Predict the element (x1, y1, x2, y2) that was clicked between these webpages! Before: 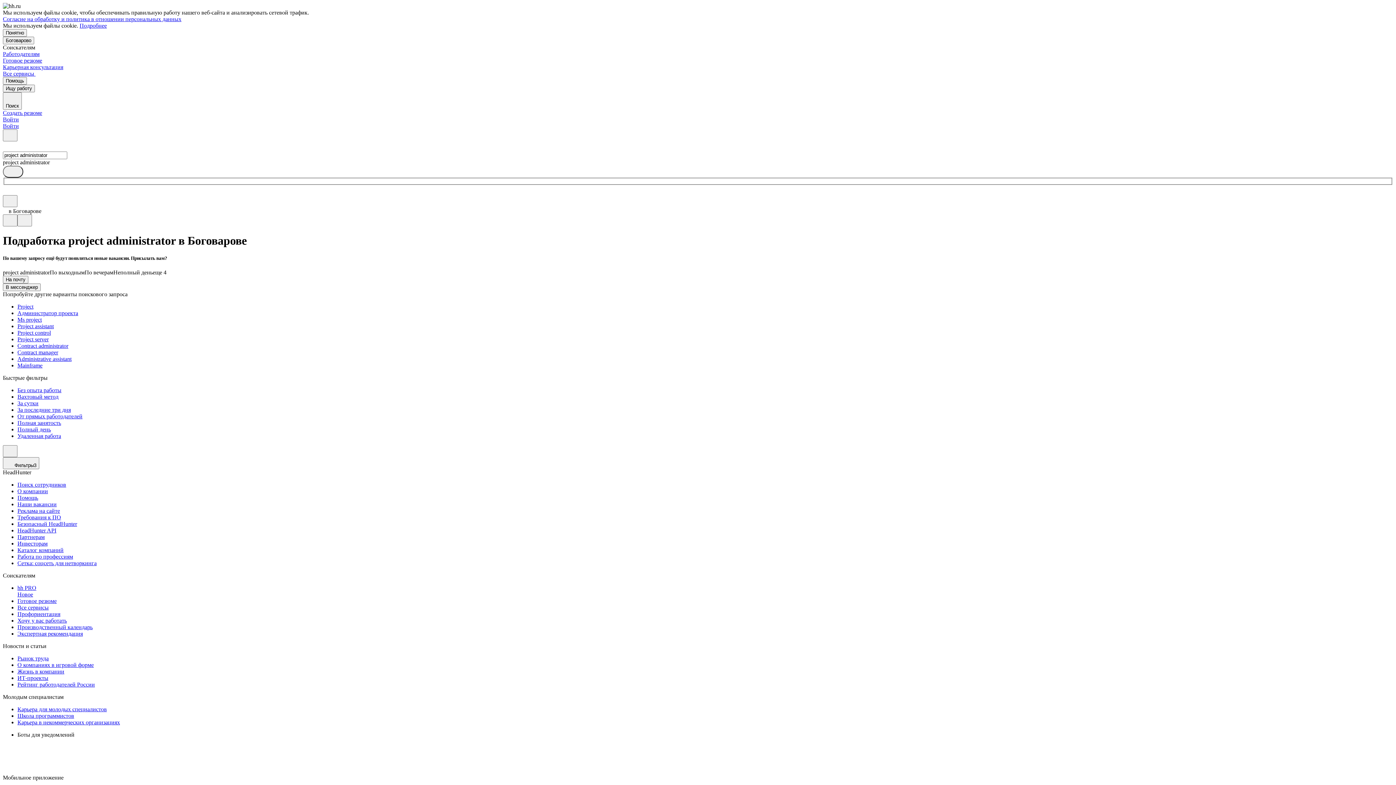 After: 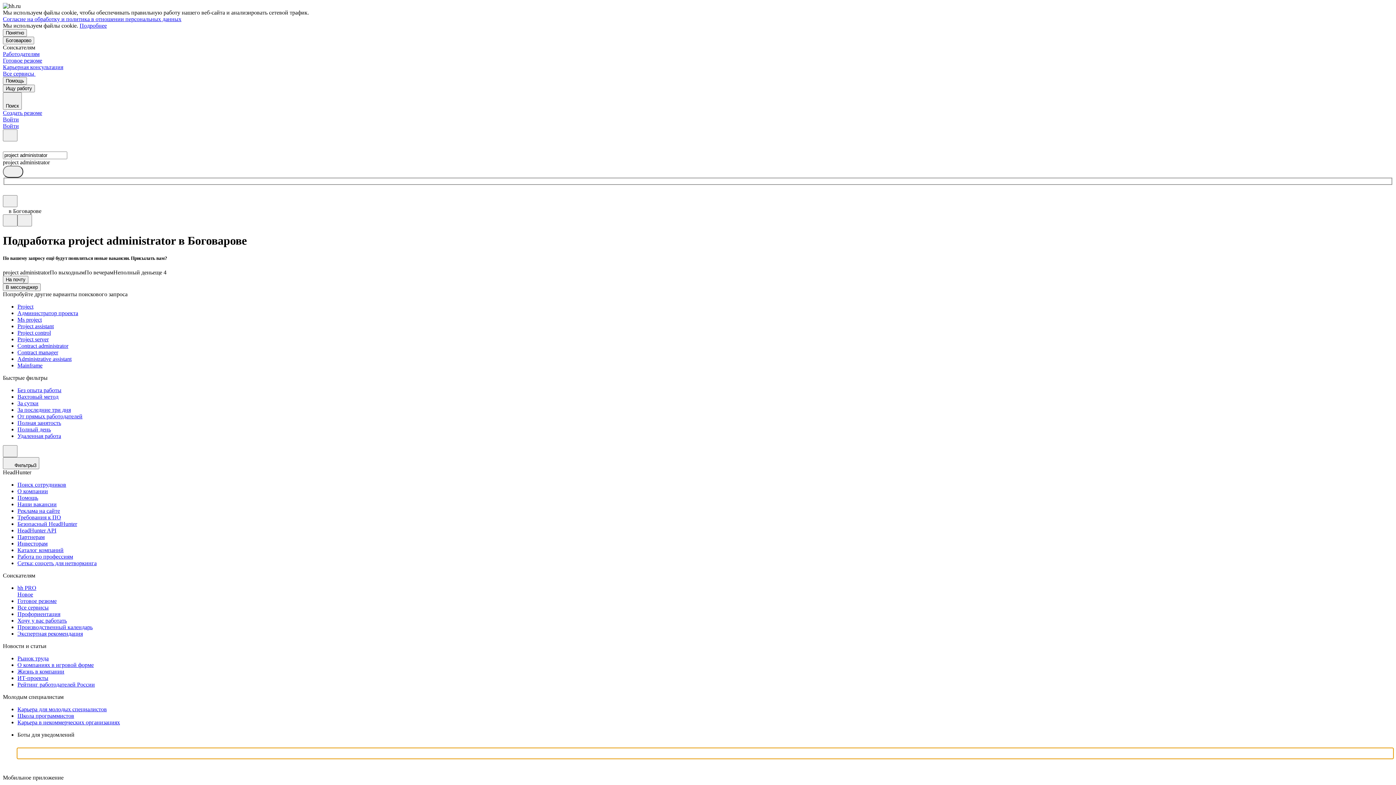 Action: bbox: (17, 748, 1393, 759)